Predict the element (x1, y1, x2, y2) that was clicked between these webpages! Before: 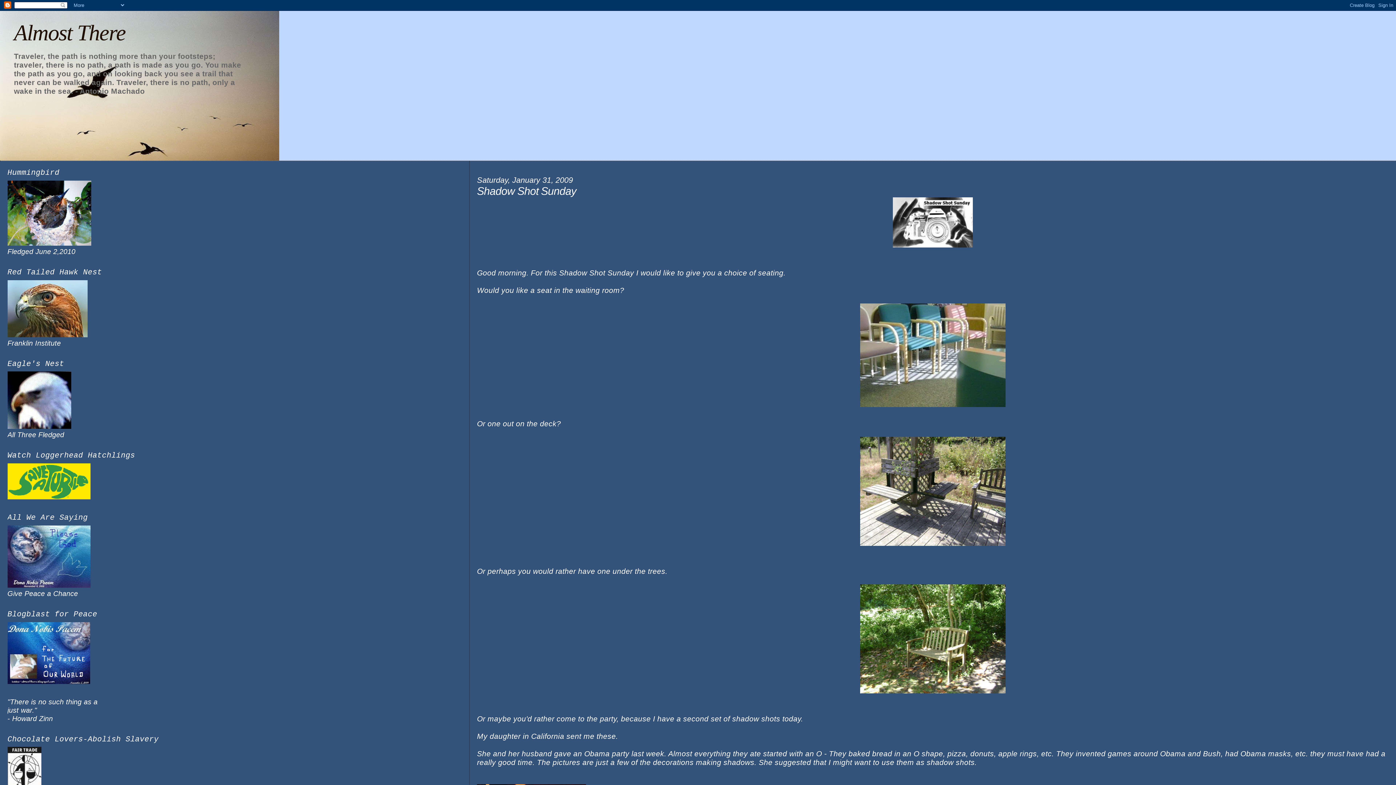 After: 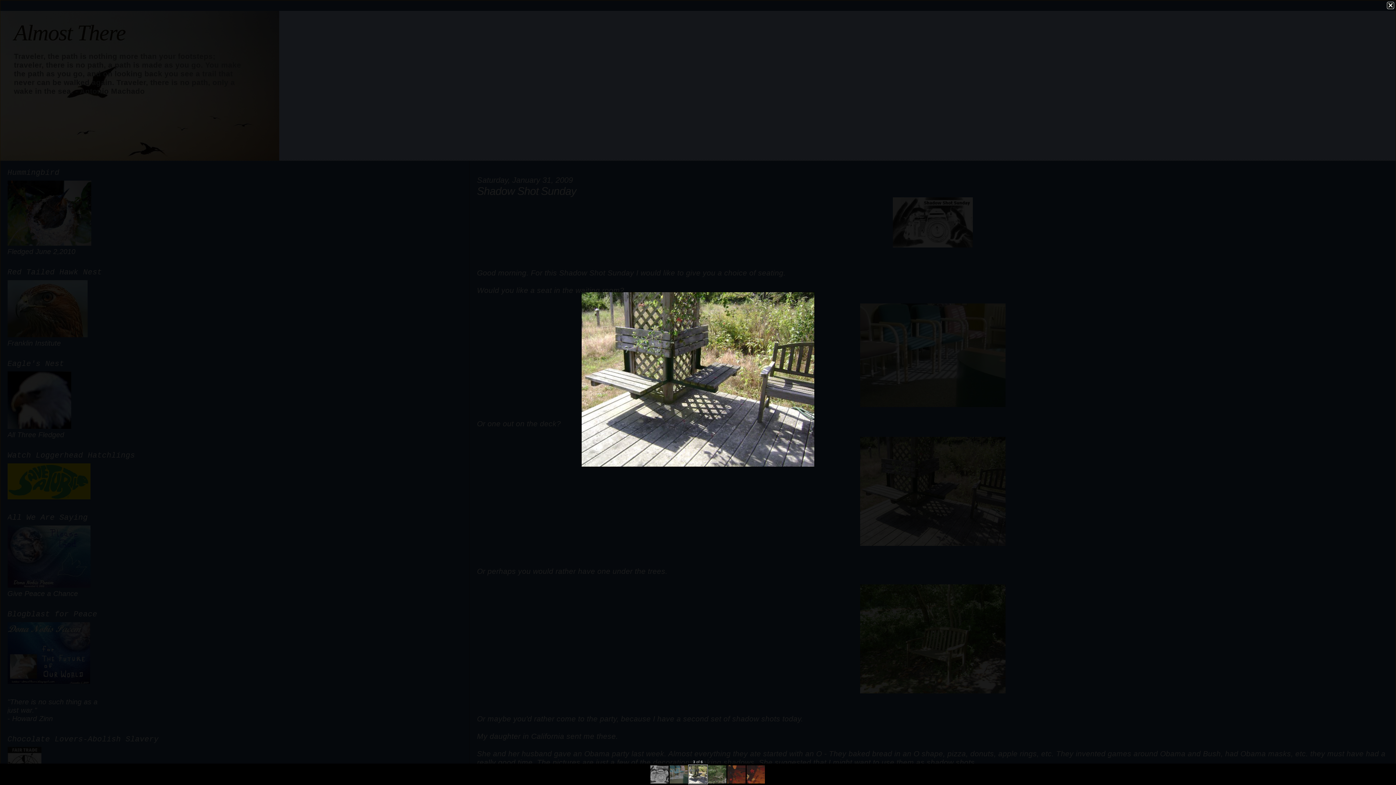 Action: bbox: (477, 437, 1388, 546)